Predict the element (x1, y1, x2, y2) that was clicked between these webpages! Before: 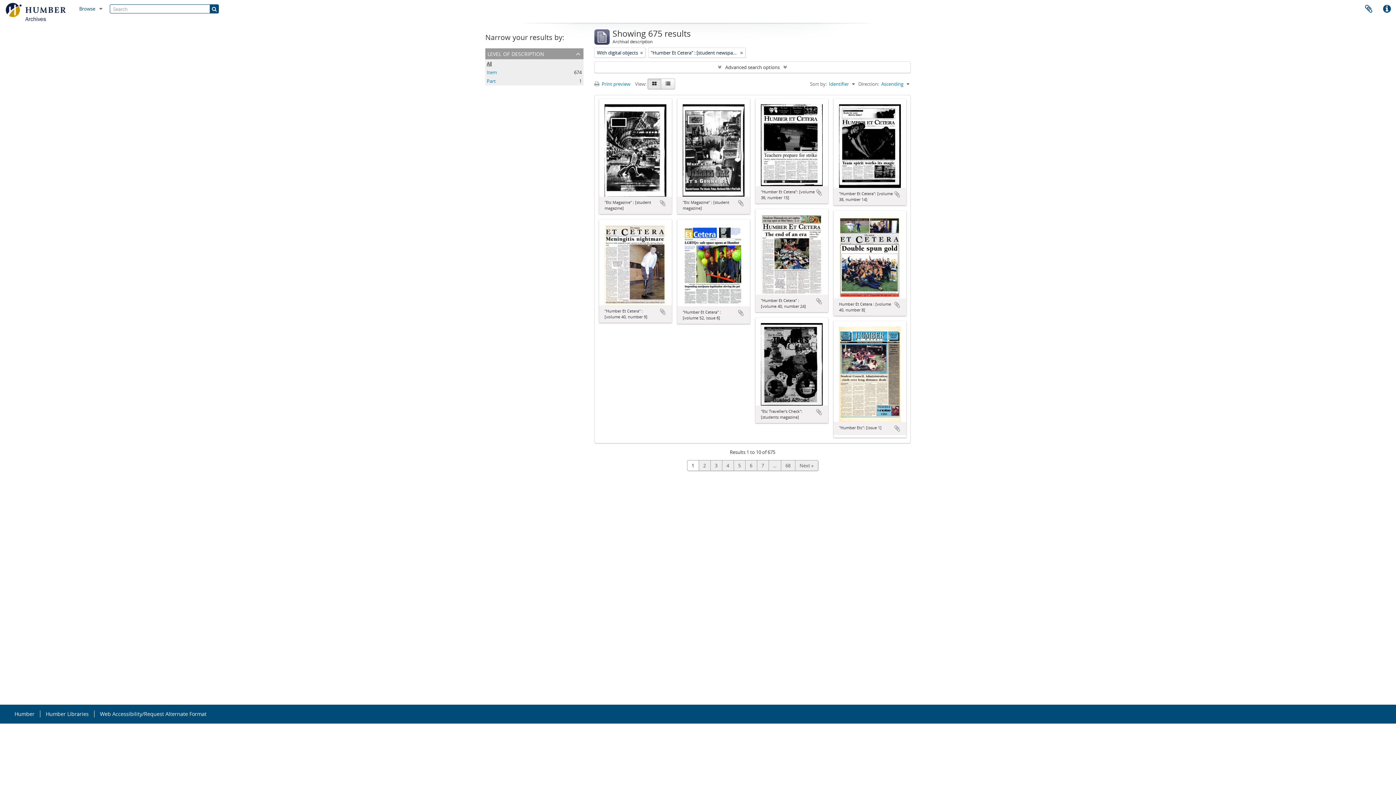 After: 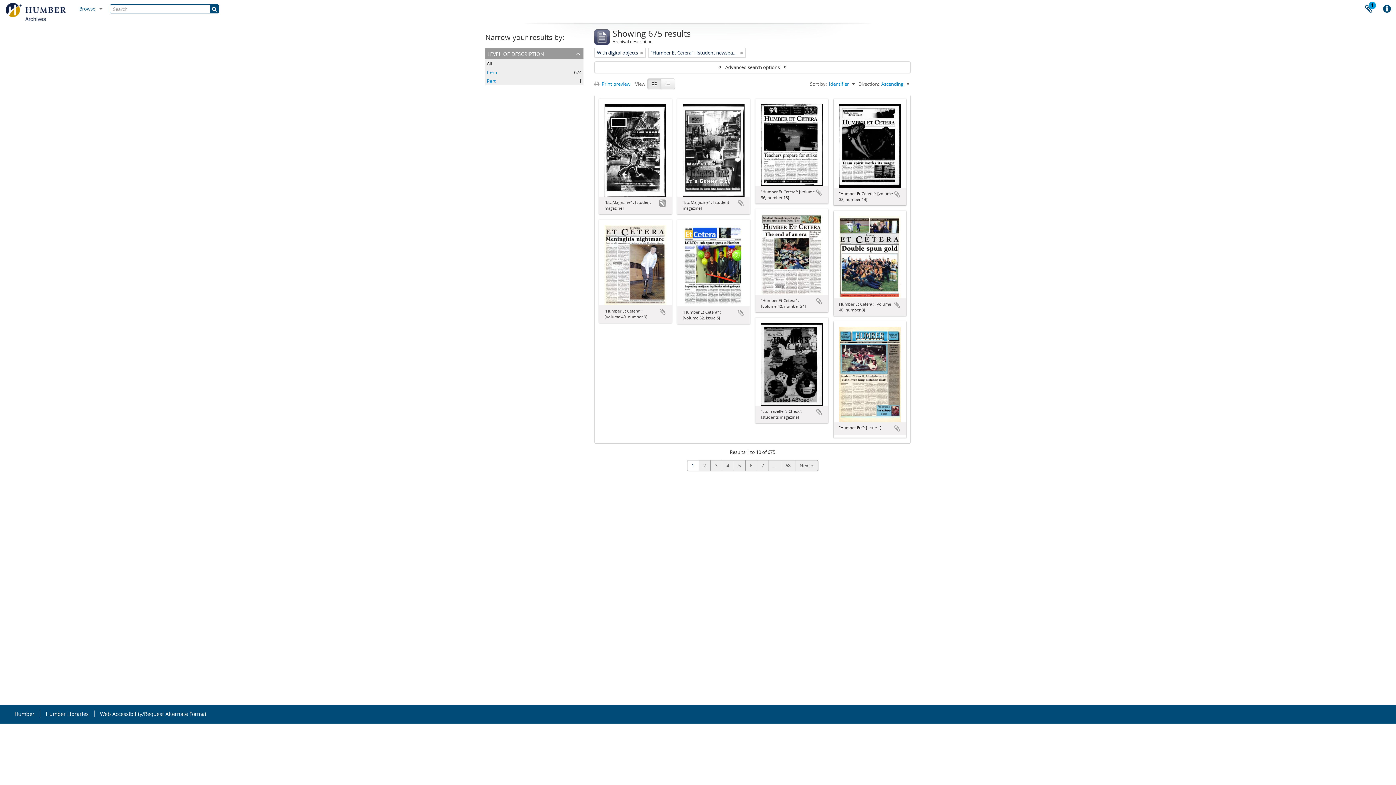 Action: bbox: (659, 199, 666, 206) label: Add to clipboard